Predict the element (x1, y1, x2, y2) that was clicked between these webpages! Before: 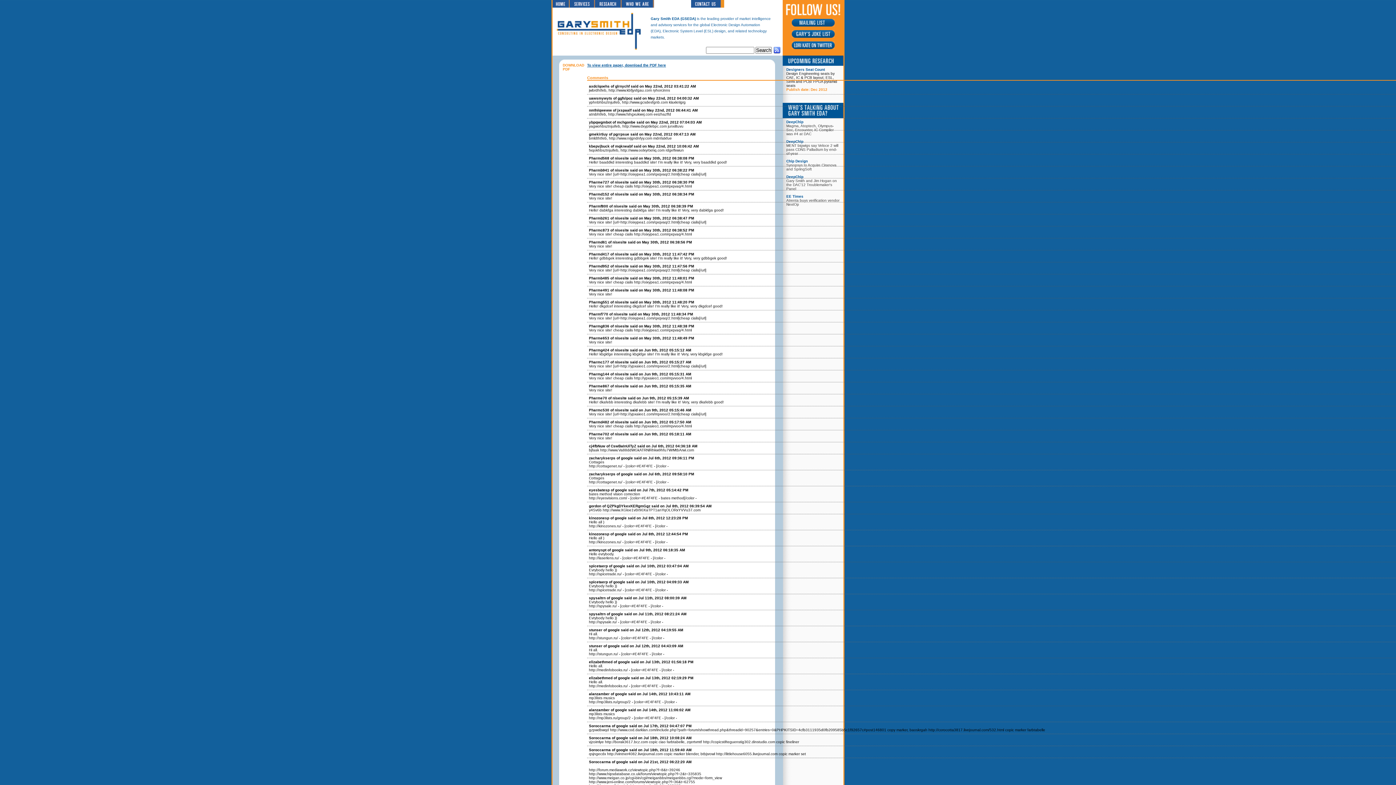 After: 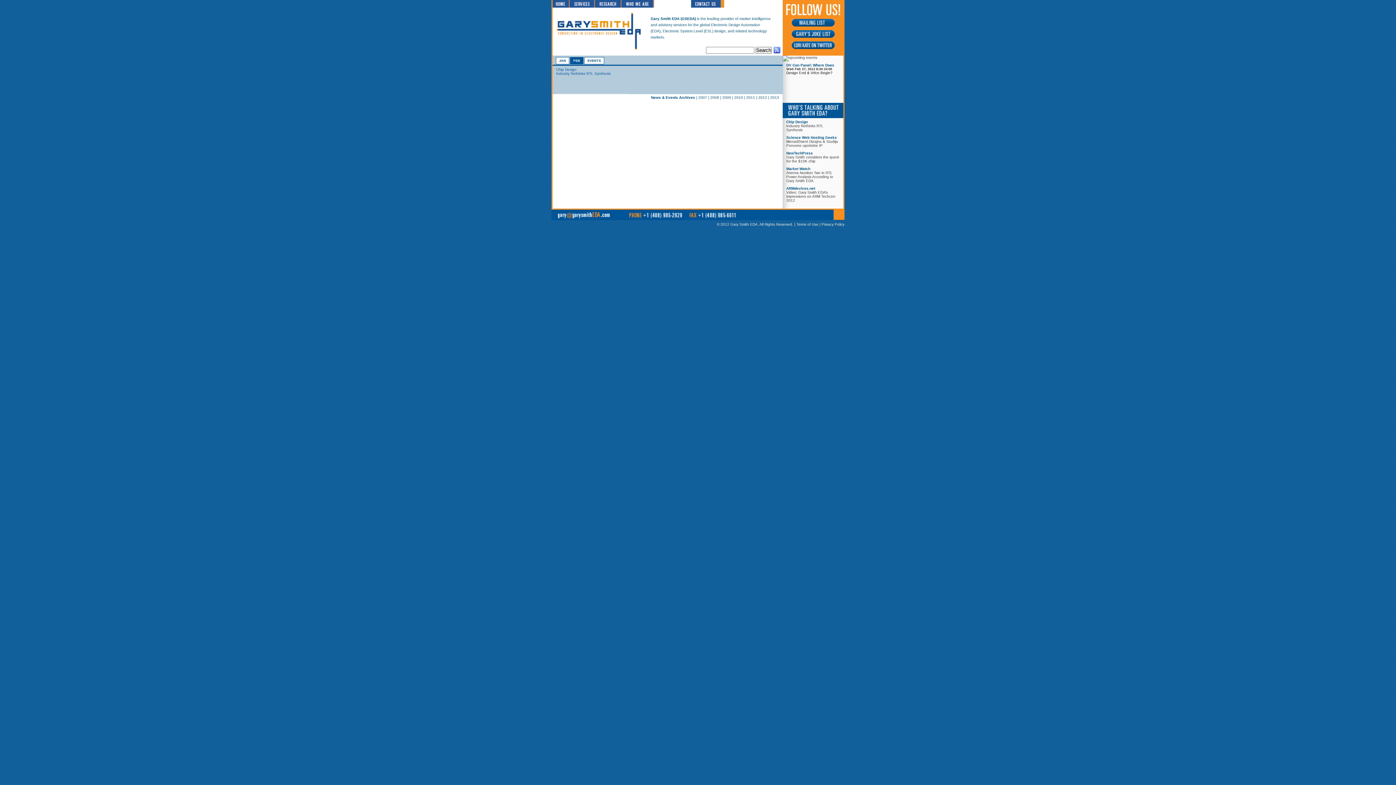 Action: label: News & Events bbox: (654, 0, 691, 7)